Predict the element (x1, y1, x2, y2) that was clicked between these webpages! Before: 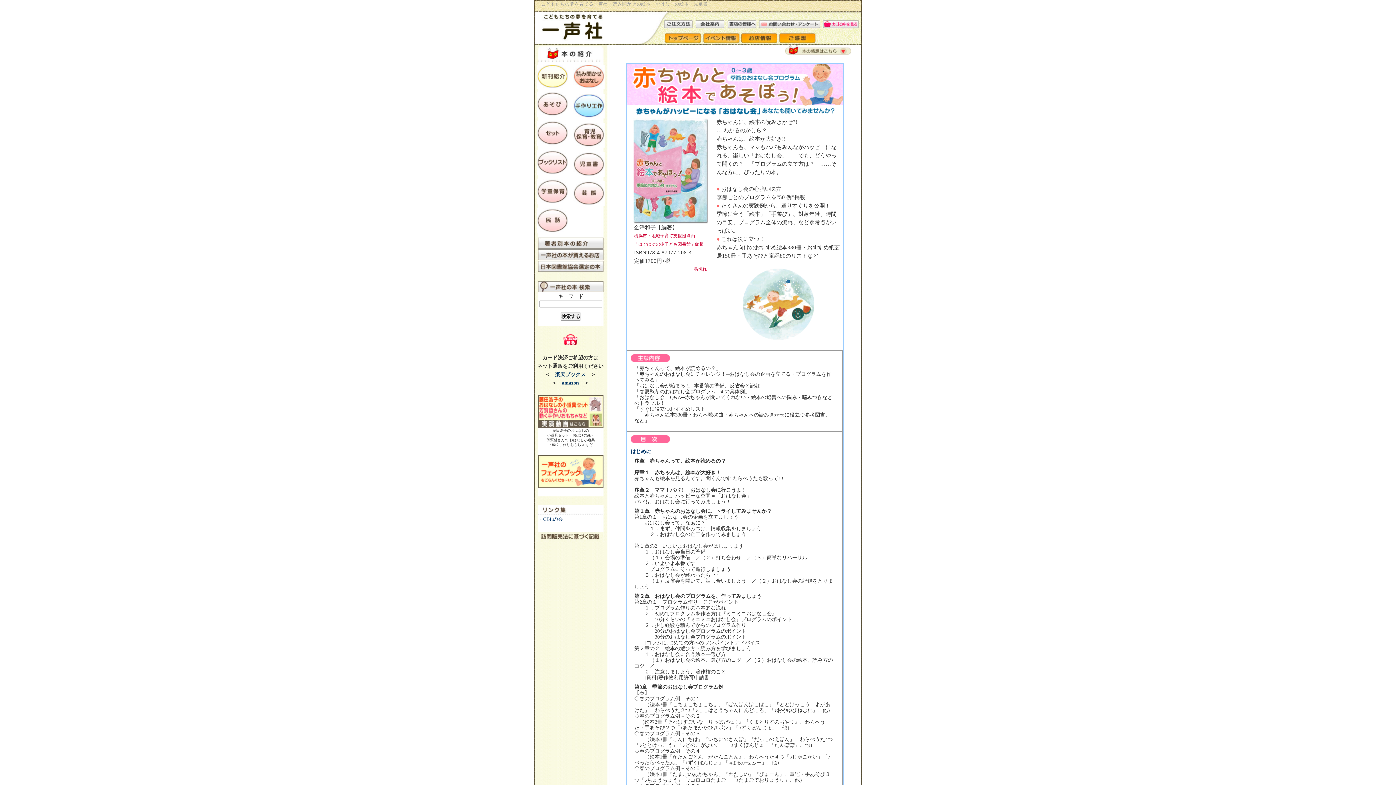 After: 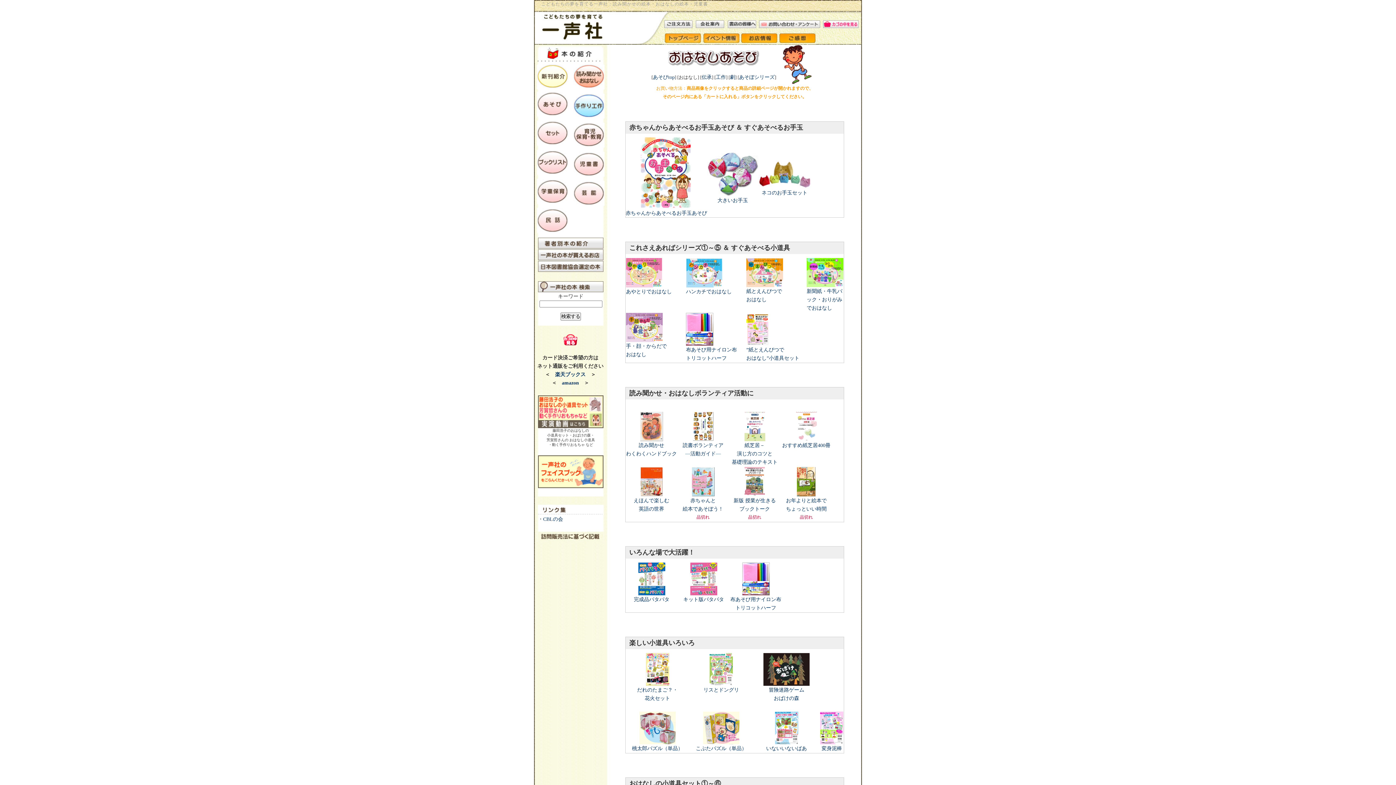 Action: bbox: (573, 85, 604, 90)